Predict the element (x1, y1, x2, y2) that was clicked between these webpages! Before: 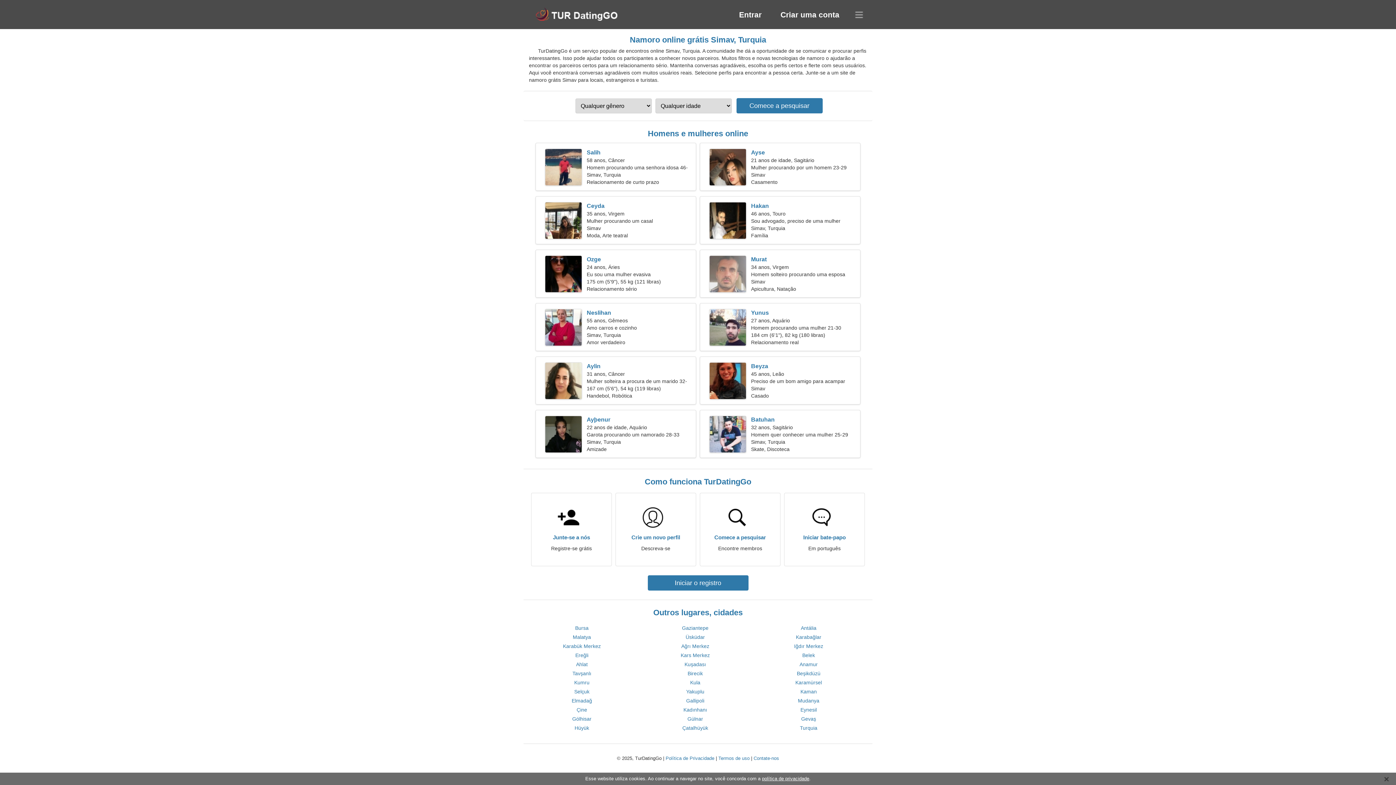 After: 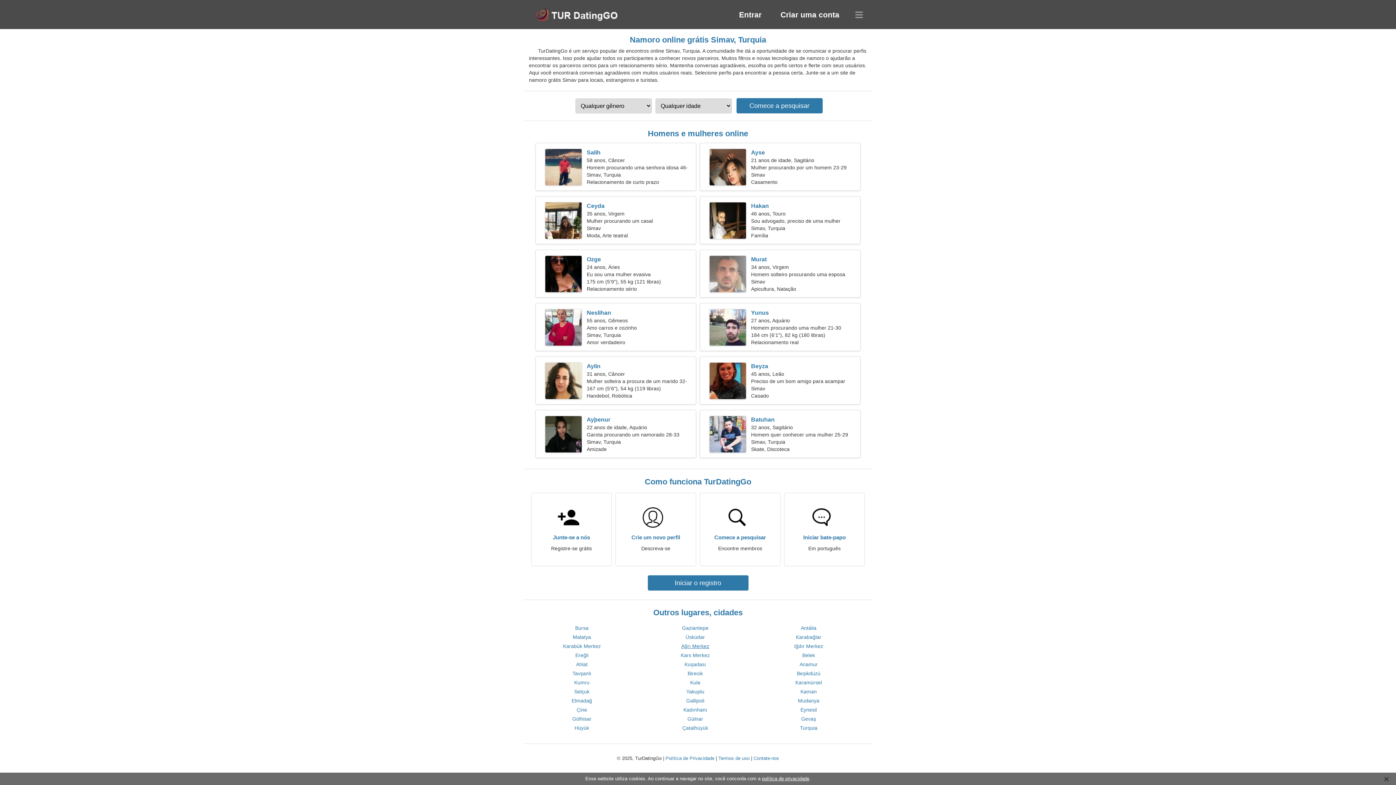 Action: label: Ağrı Merkez bbox: (681, 643, 709, 649)